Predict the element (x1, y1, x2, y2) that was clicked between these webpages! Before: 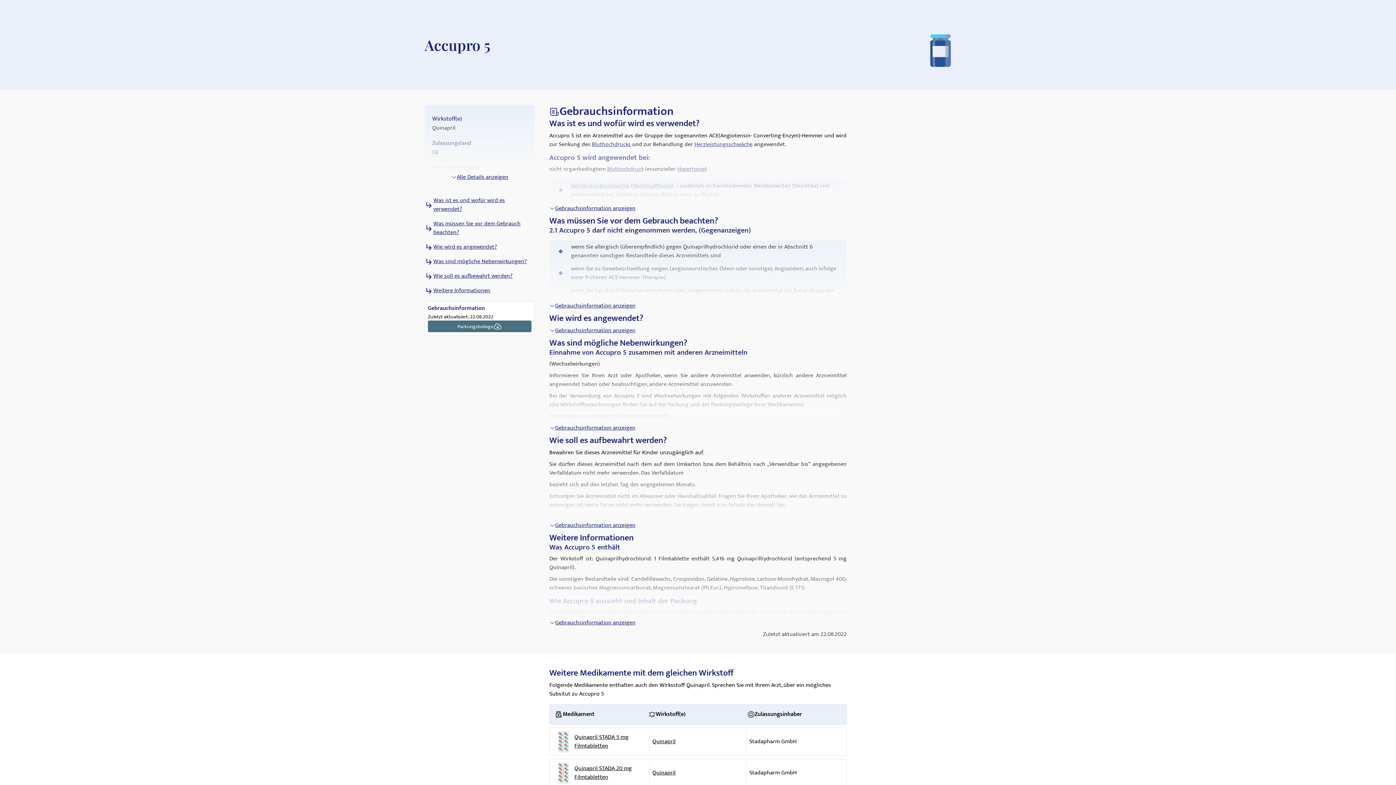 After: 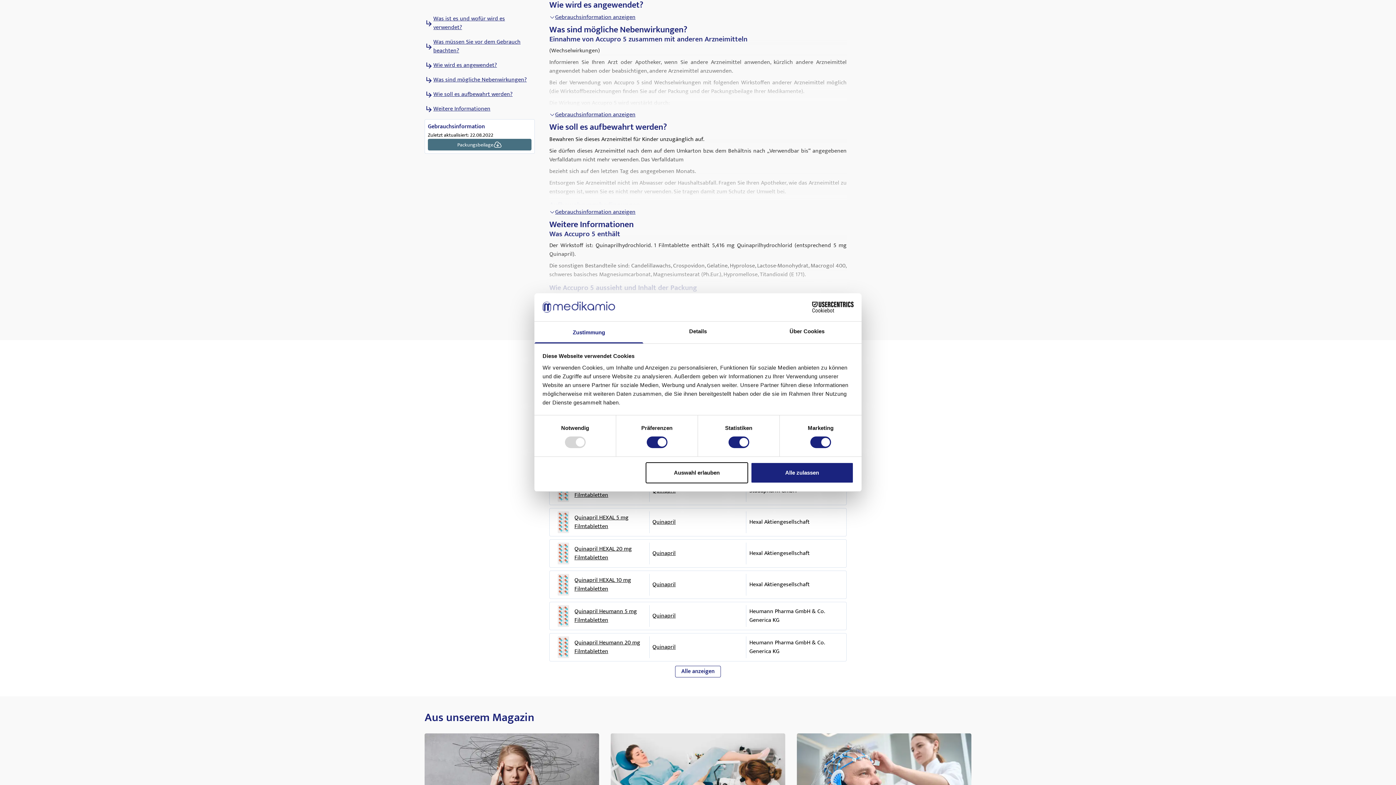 Action: bbox: (433, 242, 497, 251) label: Wie wird es angewendet?